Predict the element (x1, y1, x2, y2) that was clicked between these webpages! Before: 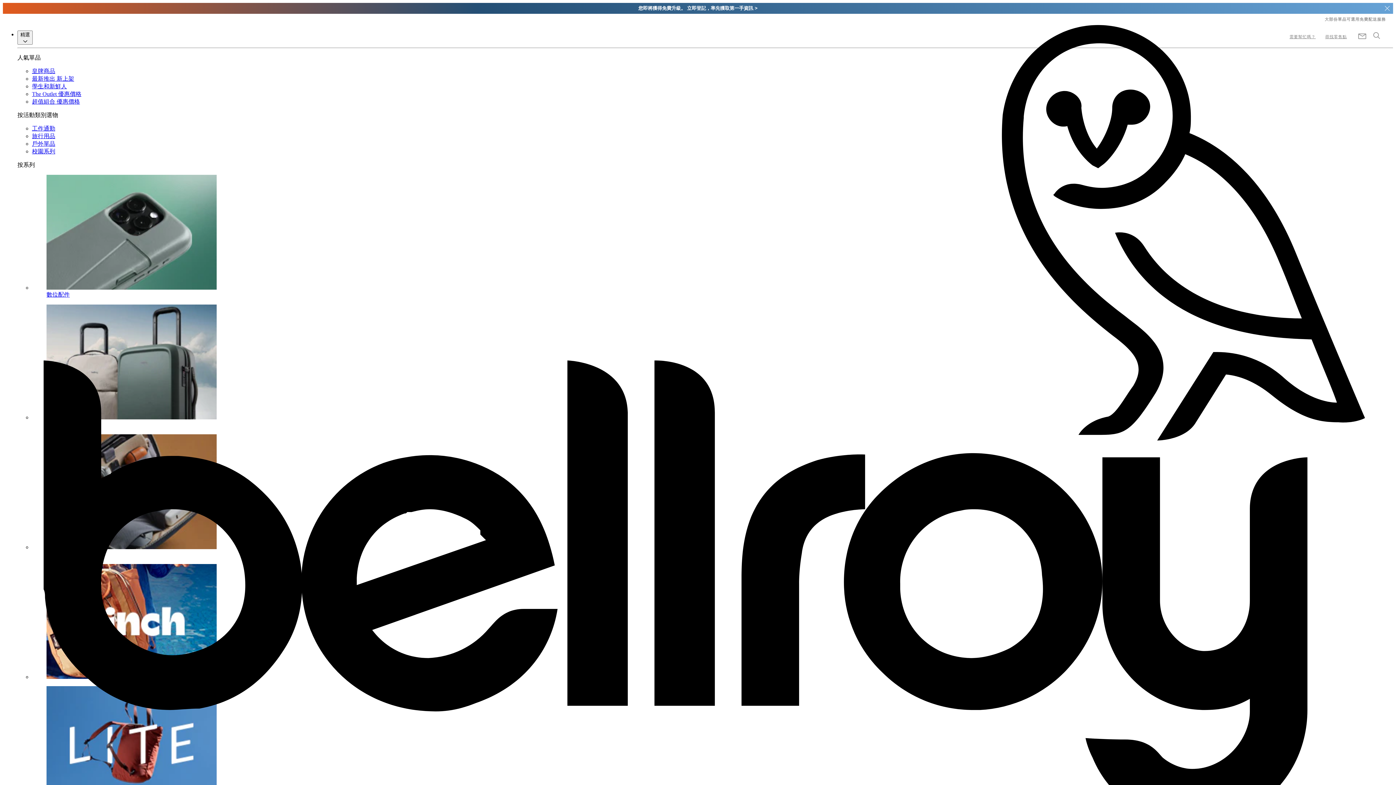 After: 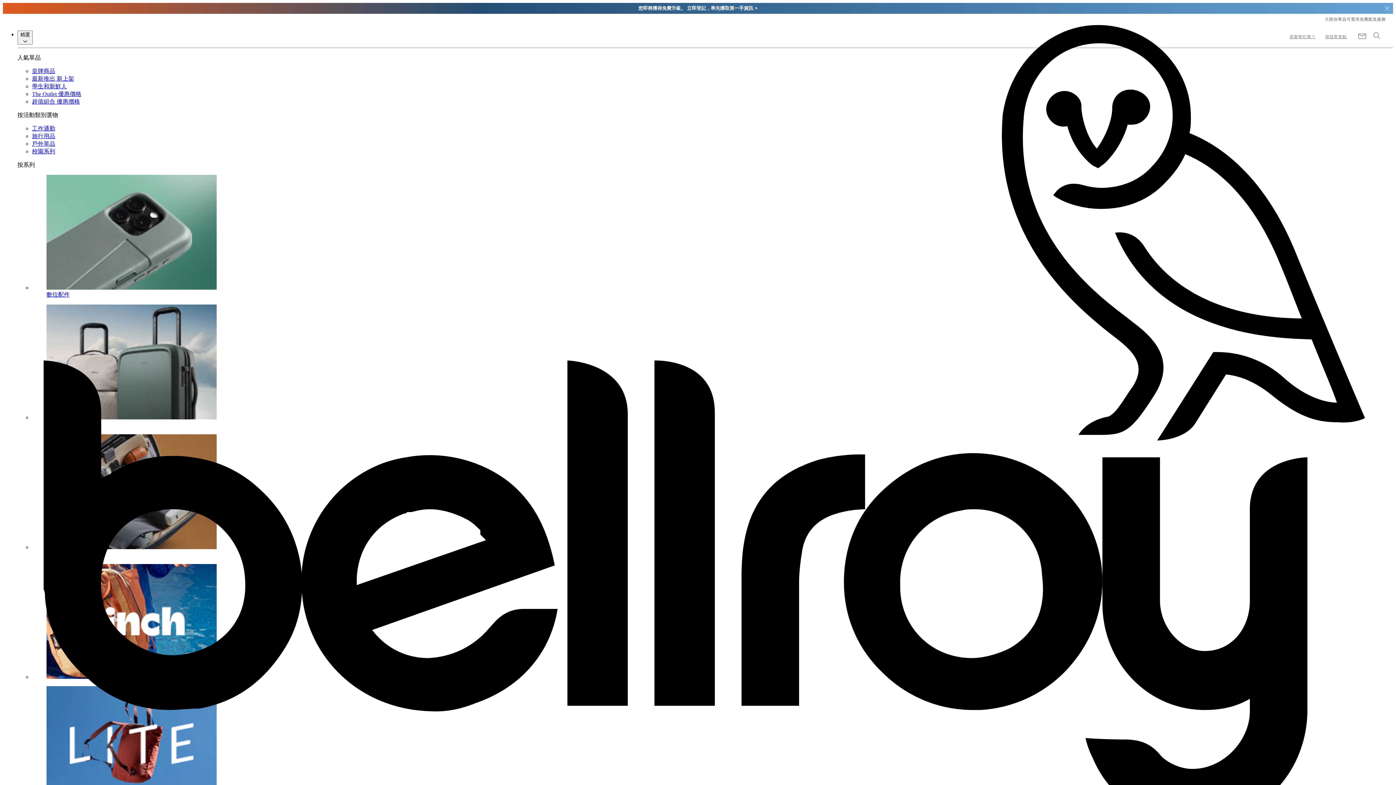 Action: bbox: (1289, 32, 1316, 41) label: 需要幫忙嗎？